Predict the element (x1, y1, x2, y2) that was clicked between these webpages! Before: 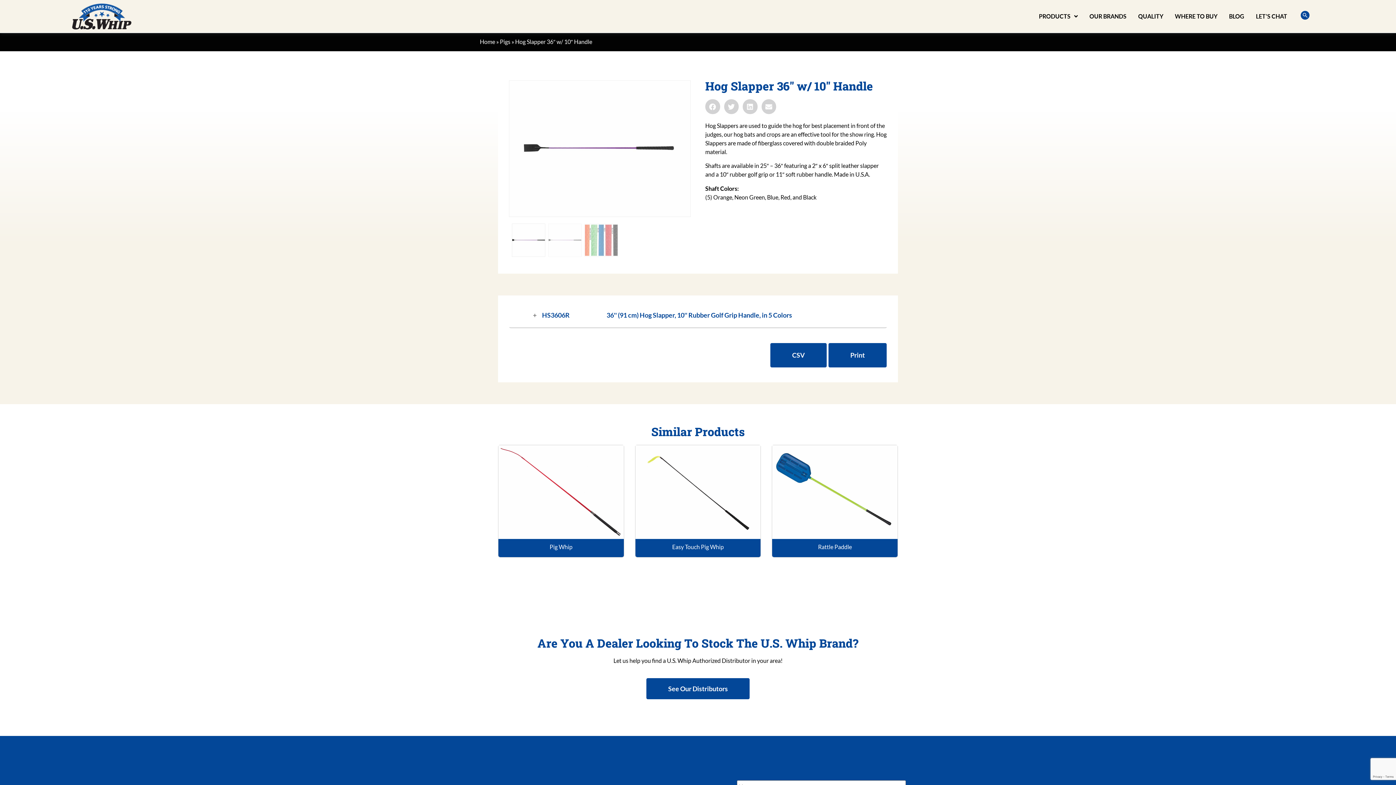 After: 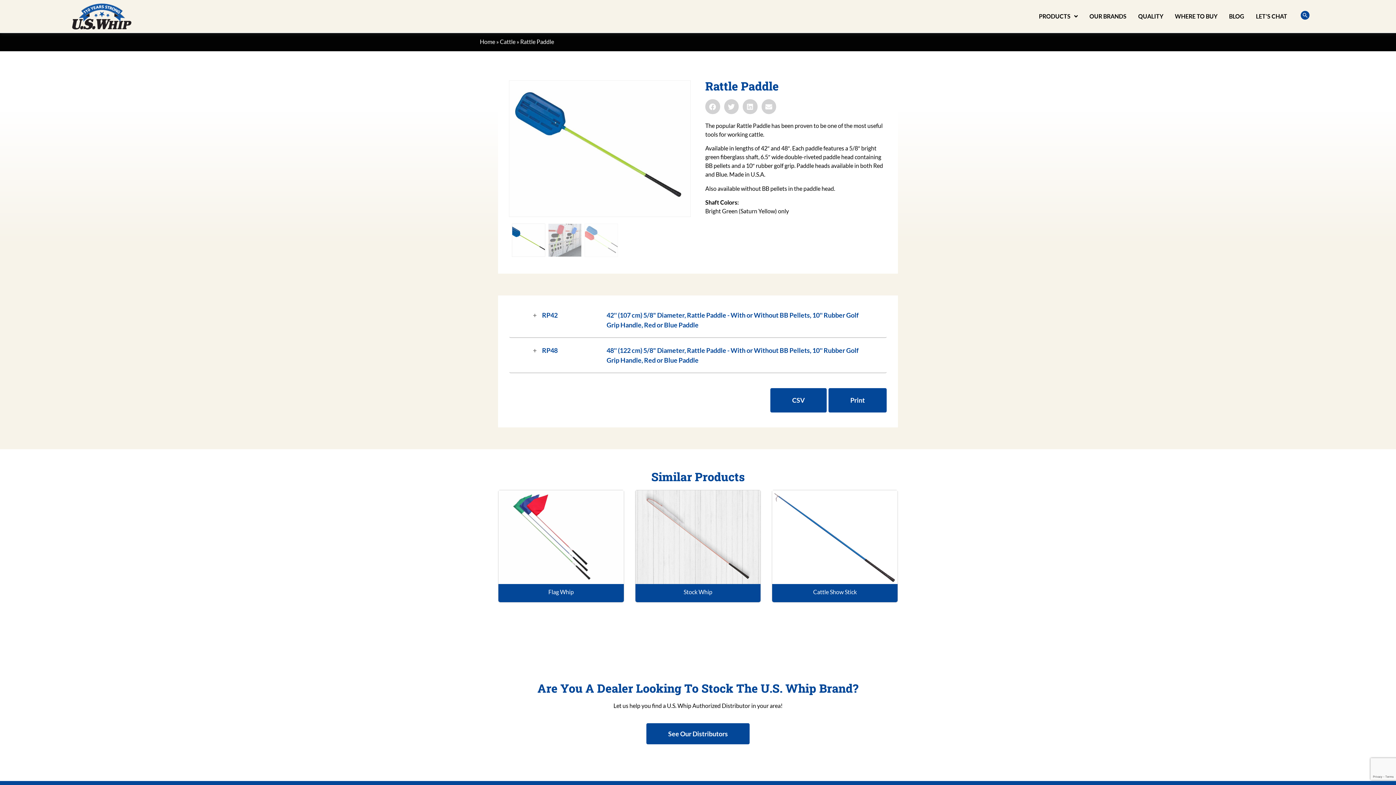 Action: bbox: (772, 445, 897, 557) label: Rattle Paddle